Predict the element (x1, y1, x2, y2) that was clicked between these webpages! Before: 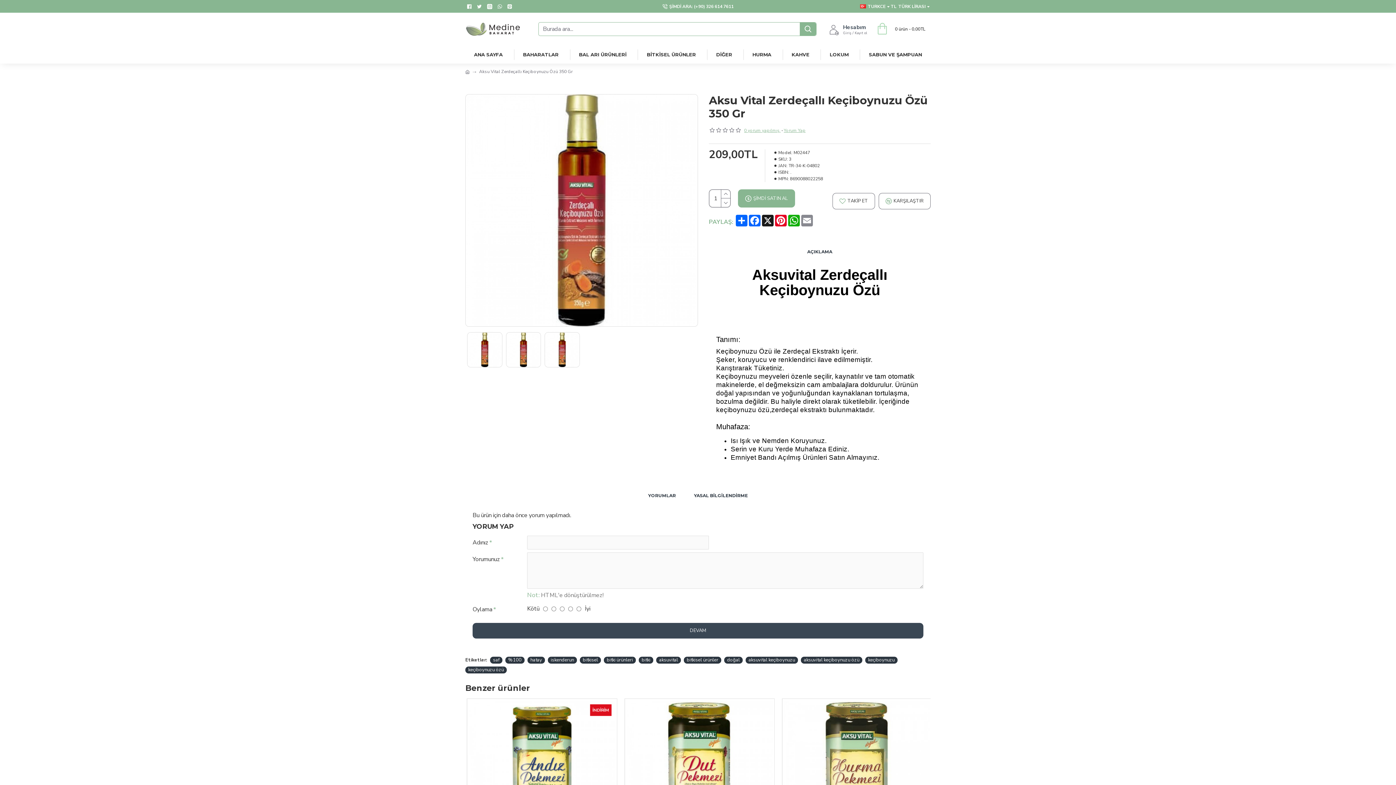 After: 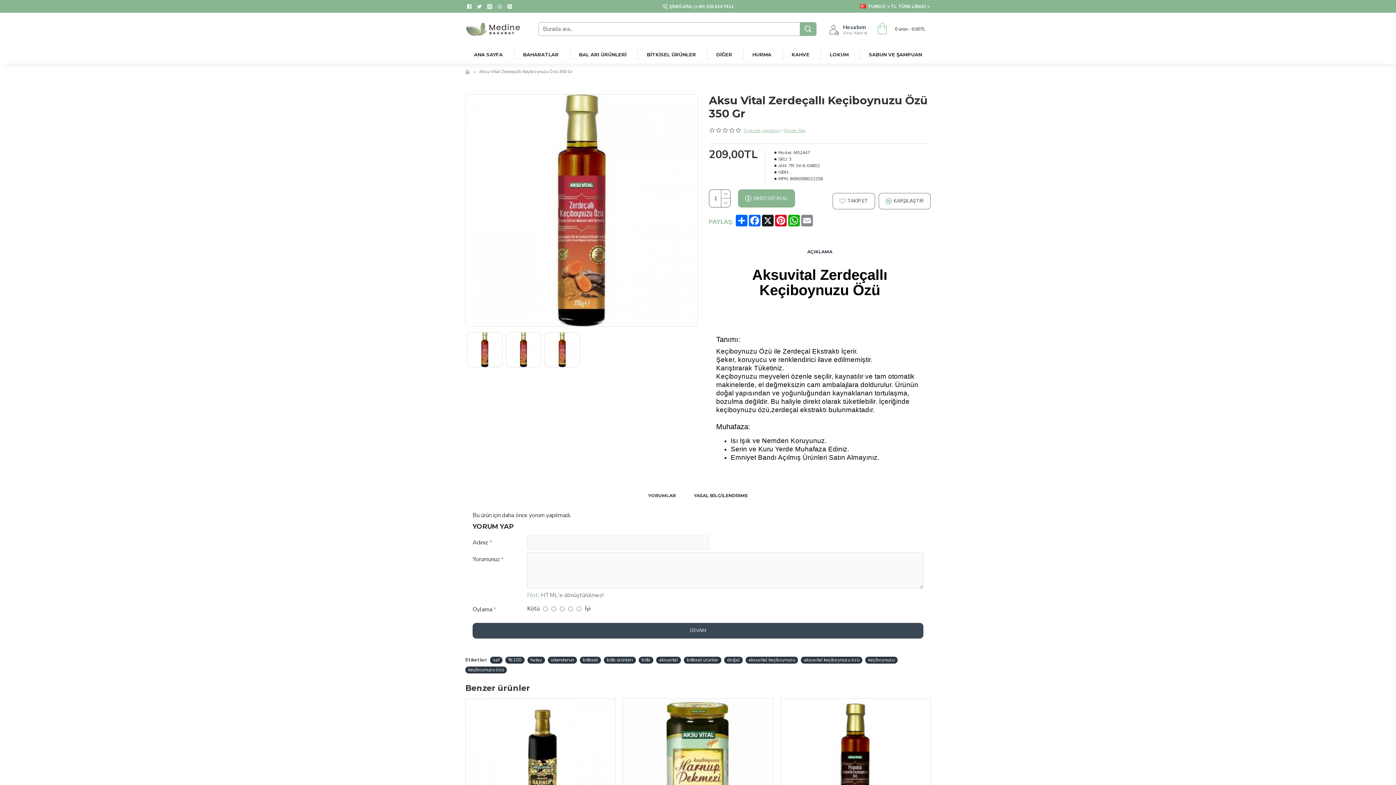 Action: bbox: (485, 0, 496, 12)